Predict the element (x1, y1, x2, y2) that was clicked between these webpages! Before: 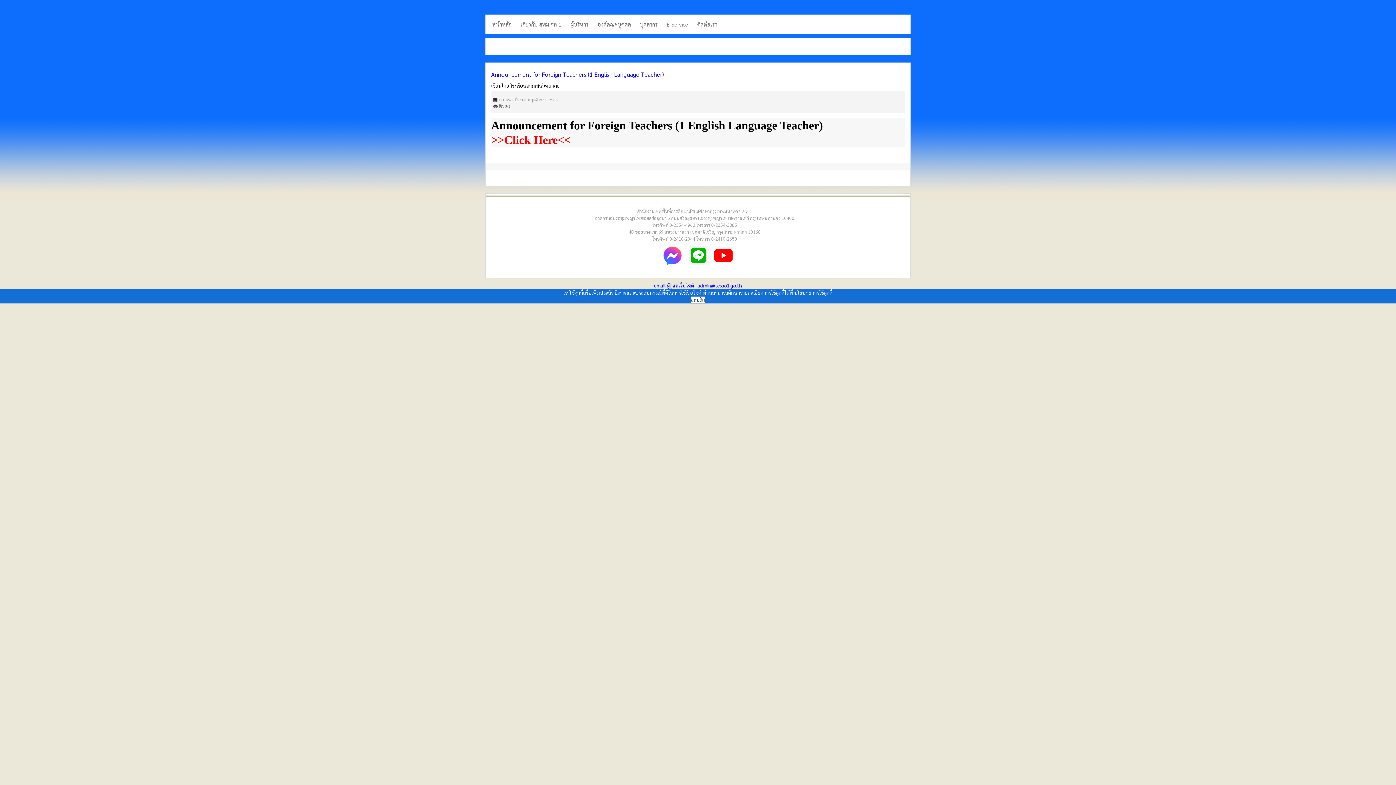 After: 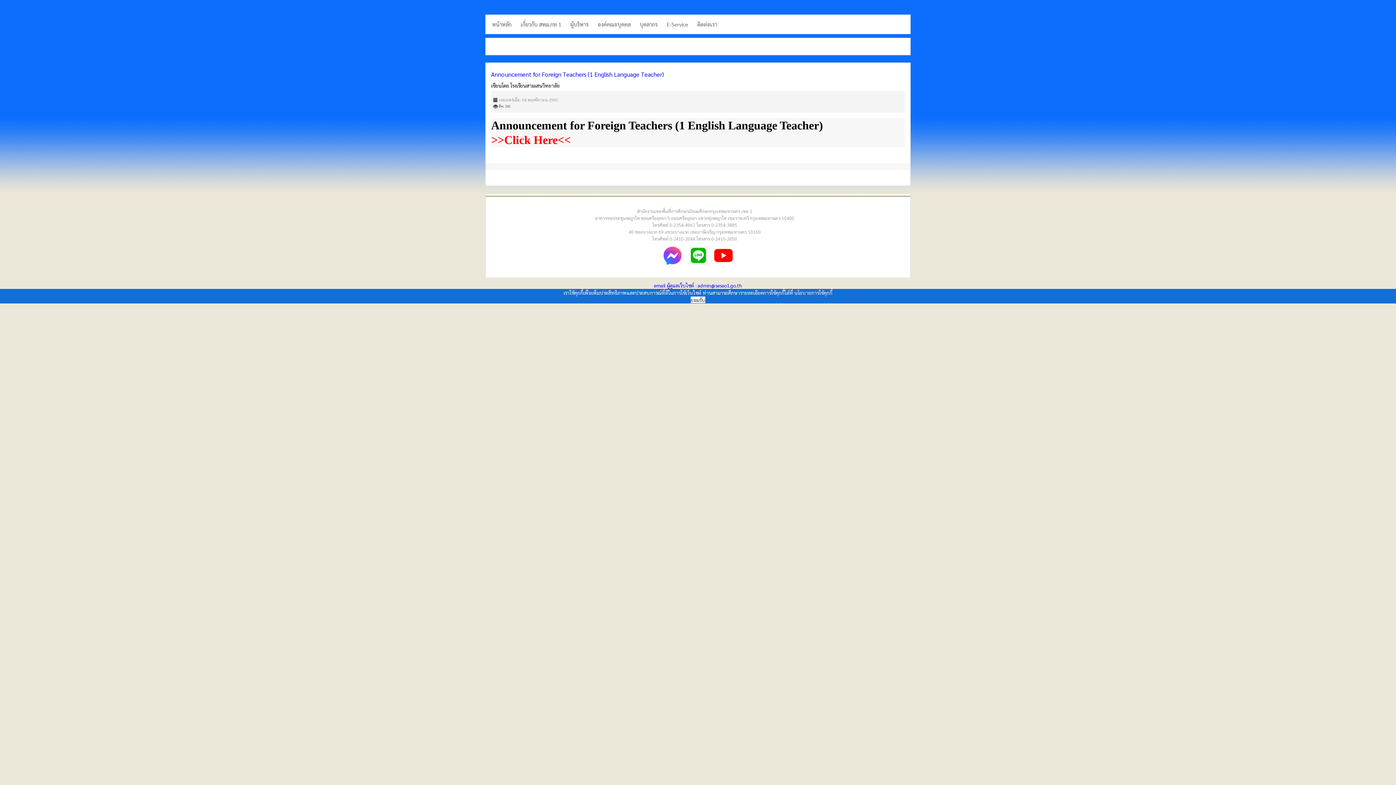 Action: label: Announcement for Foreign Teachers (1 English Language Teacher) bbox: (491, 70, 664, 78)